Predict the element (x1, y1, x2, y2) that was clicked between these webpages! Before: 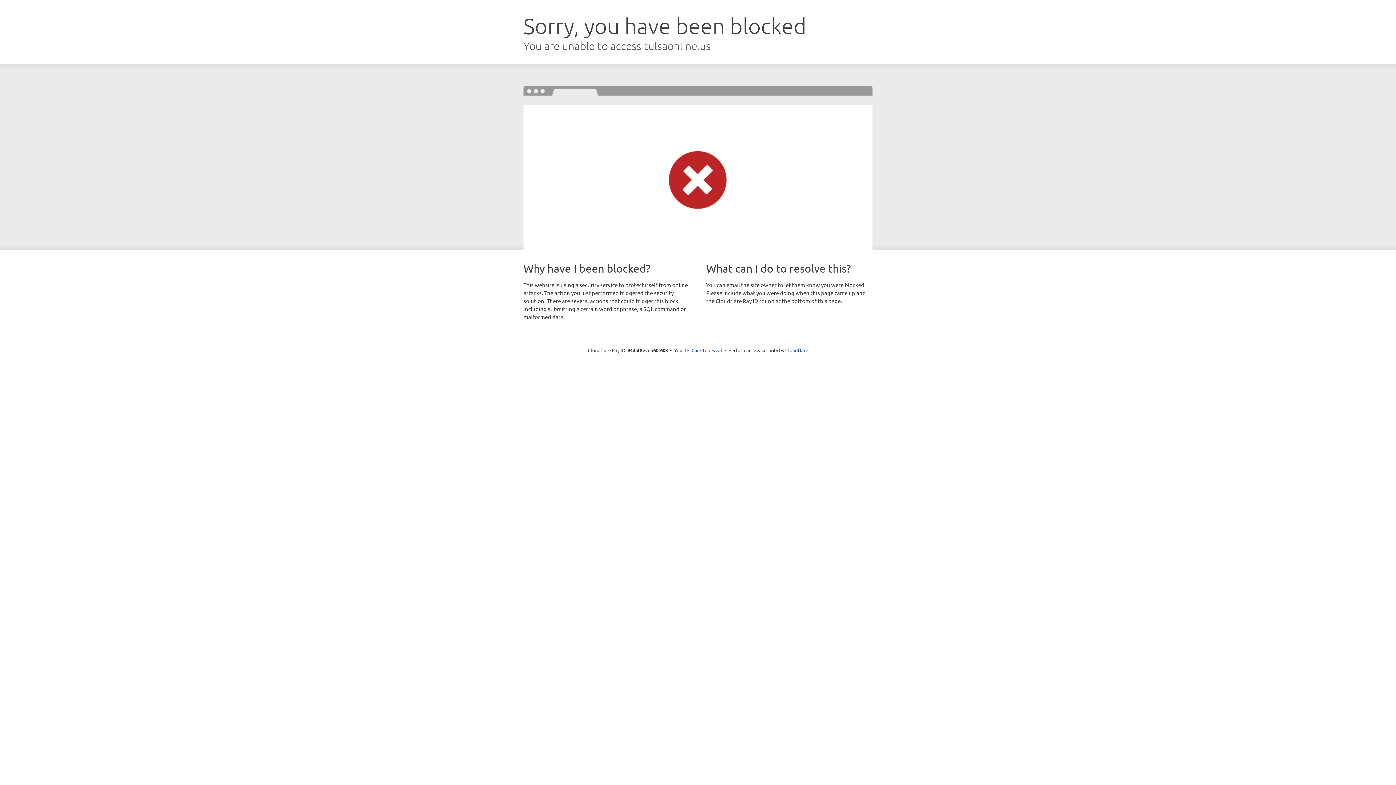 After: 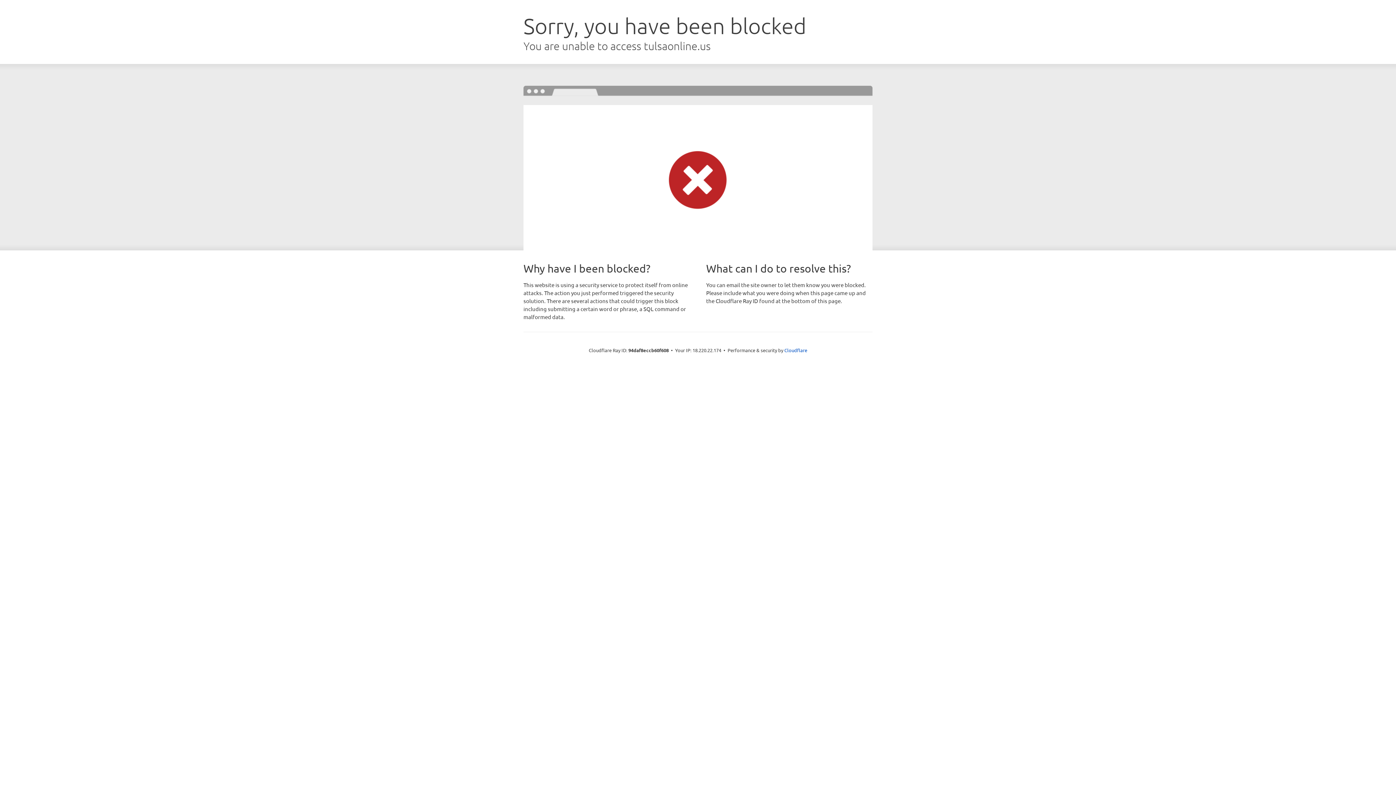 Action: label: Click to reveal bbox: (691, 346, 722, 353)